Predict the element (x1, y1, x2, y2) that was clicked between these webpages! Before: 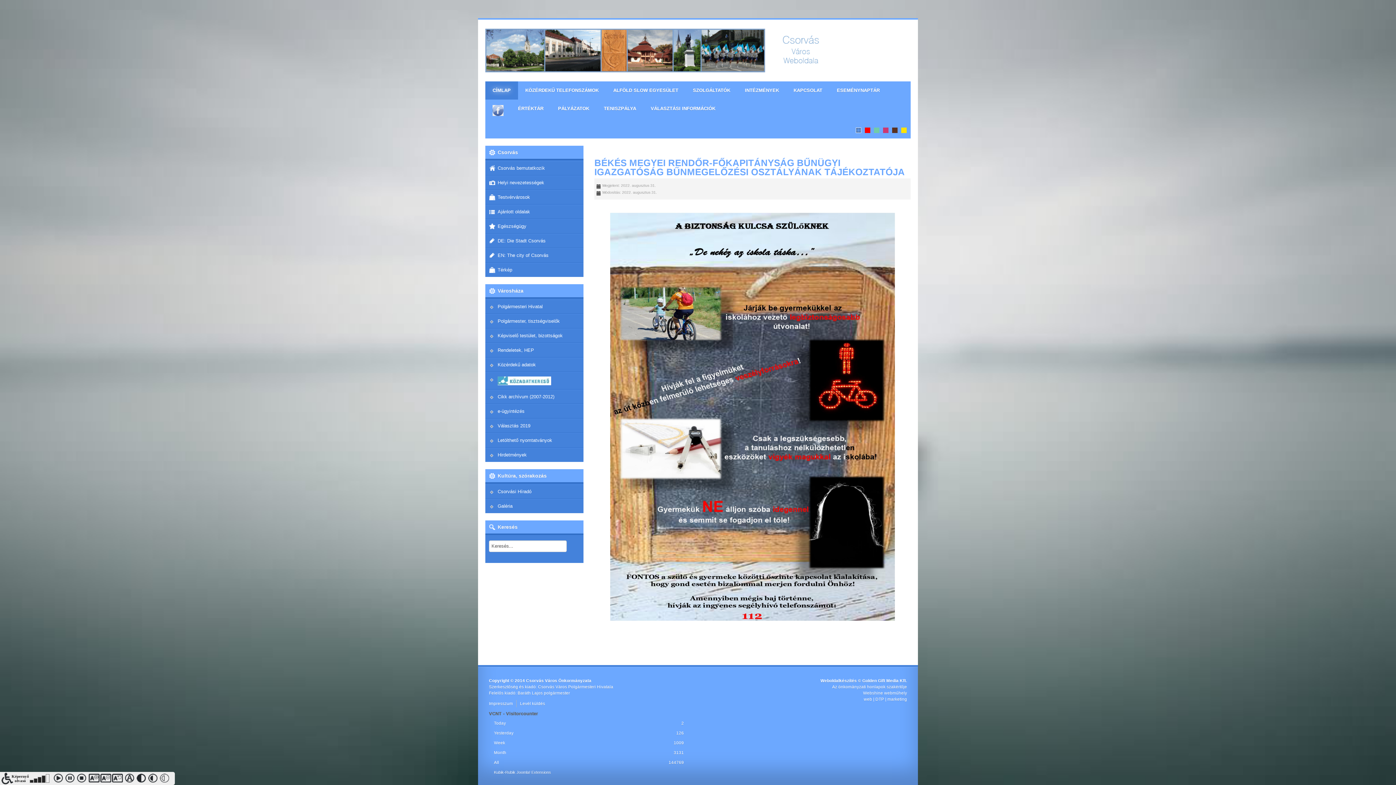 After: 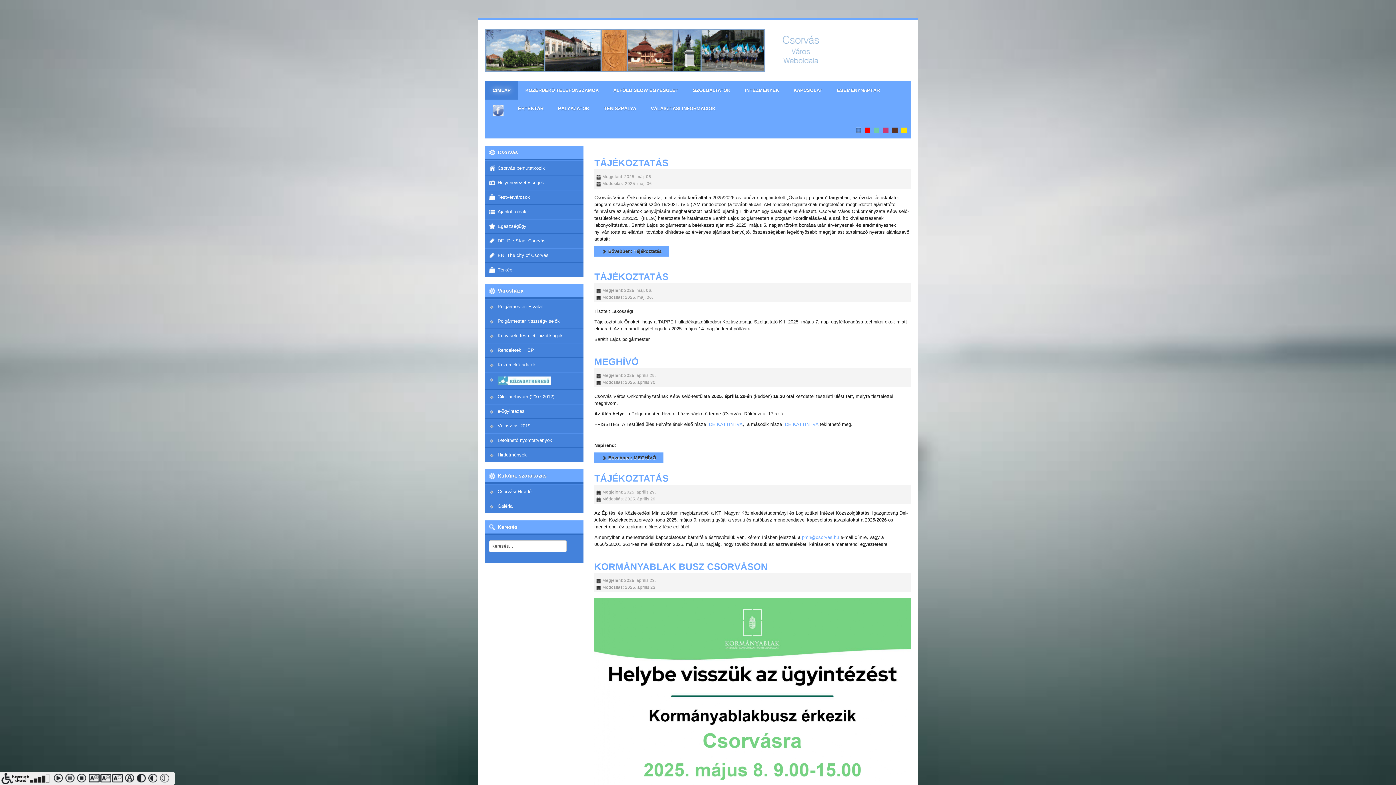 Action: bbox: (485, 28, 820, 72)